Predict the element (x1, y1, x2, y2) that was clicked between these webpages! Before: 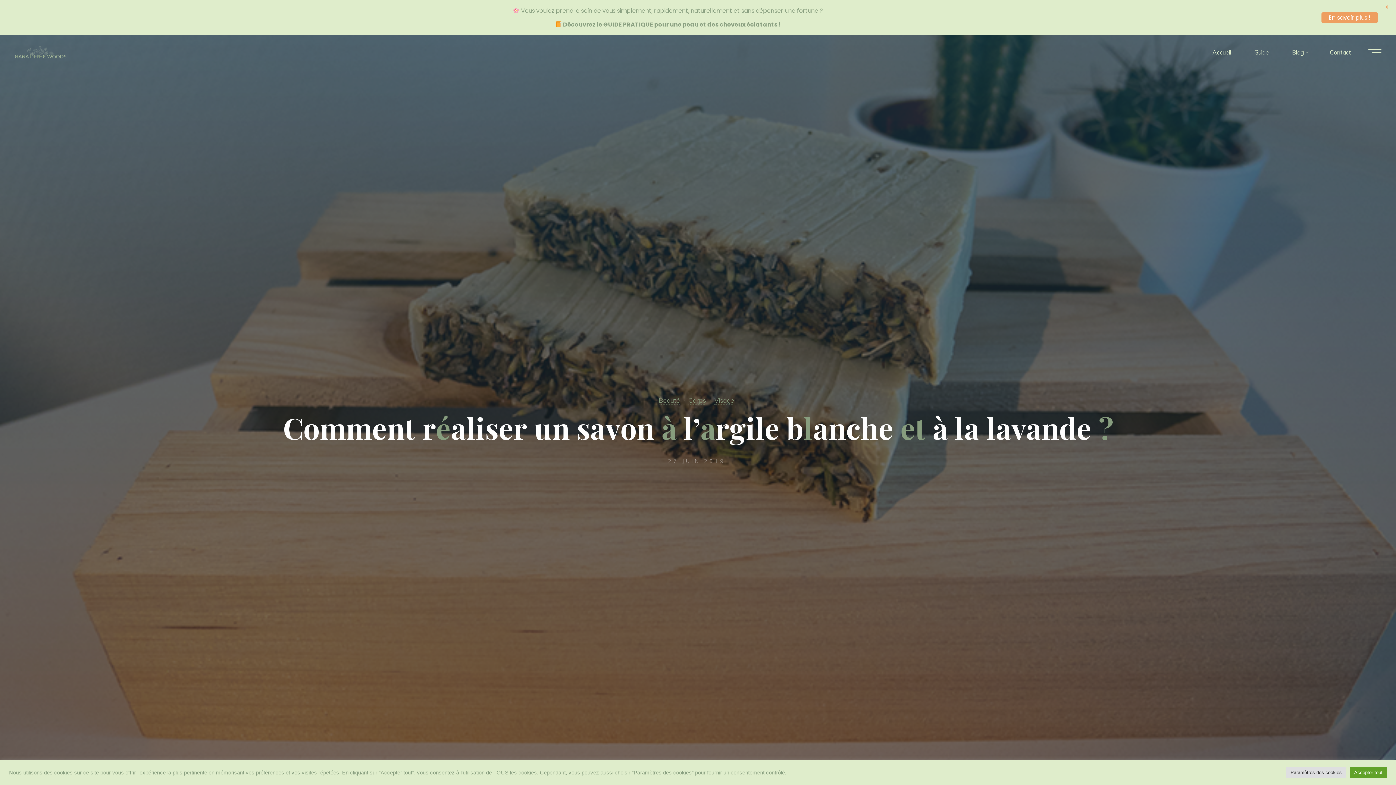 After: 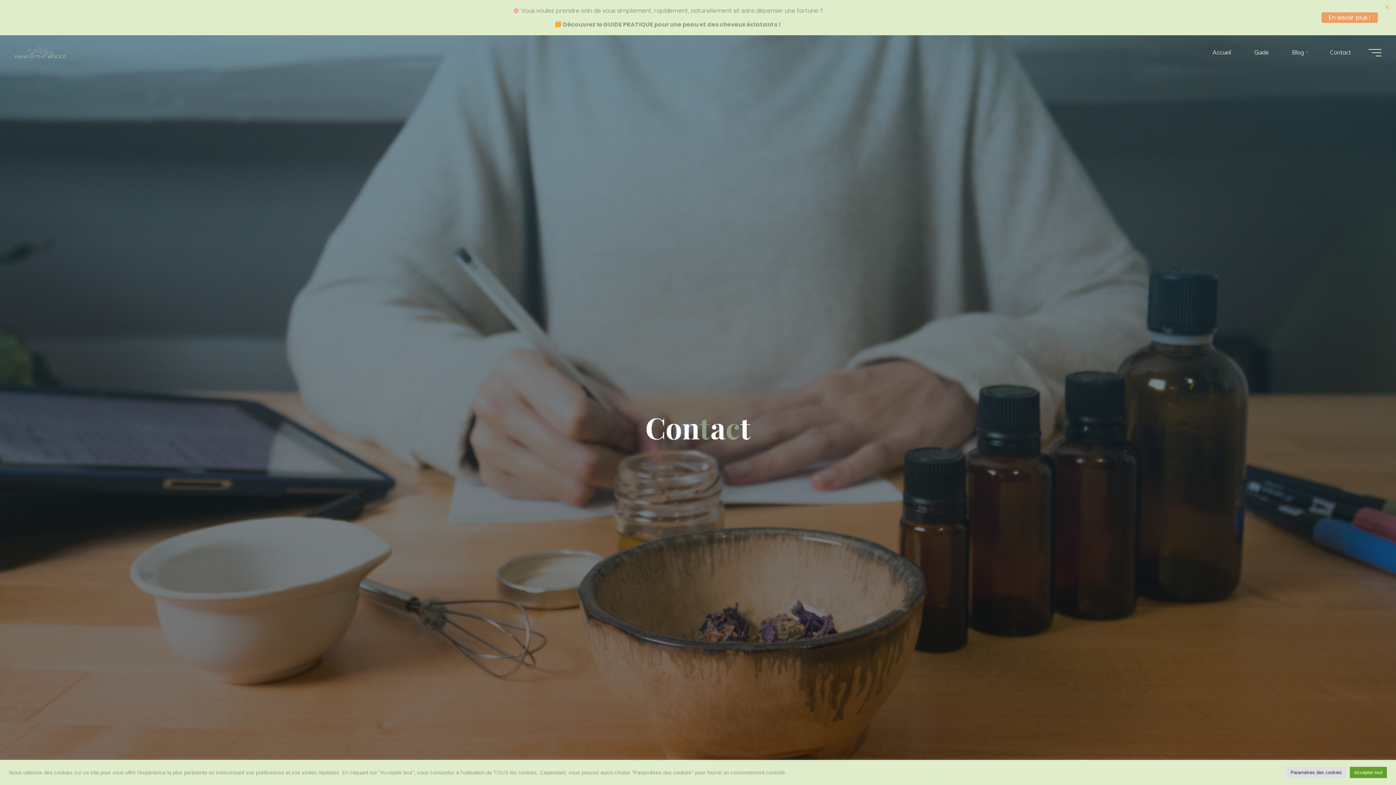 Action: label: Contact bbox: (1318, 38, 1362, 66)